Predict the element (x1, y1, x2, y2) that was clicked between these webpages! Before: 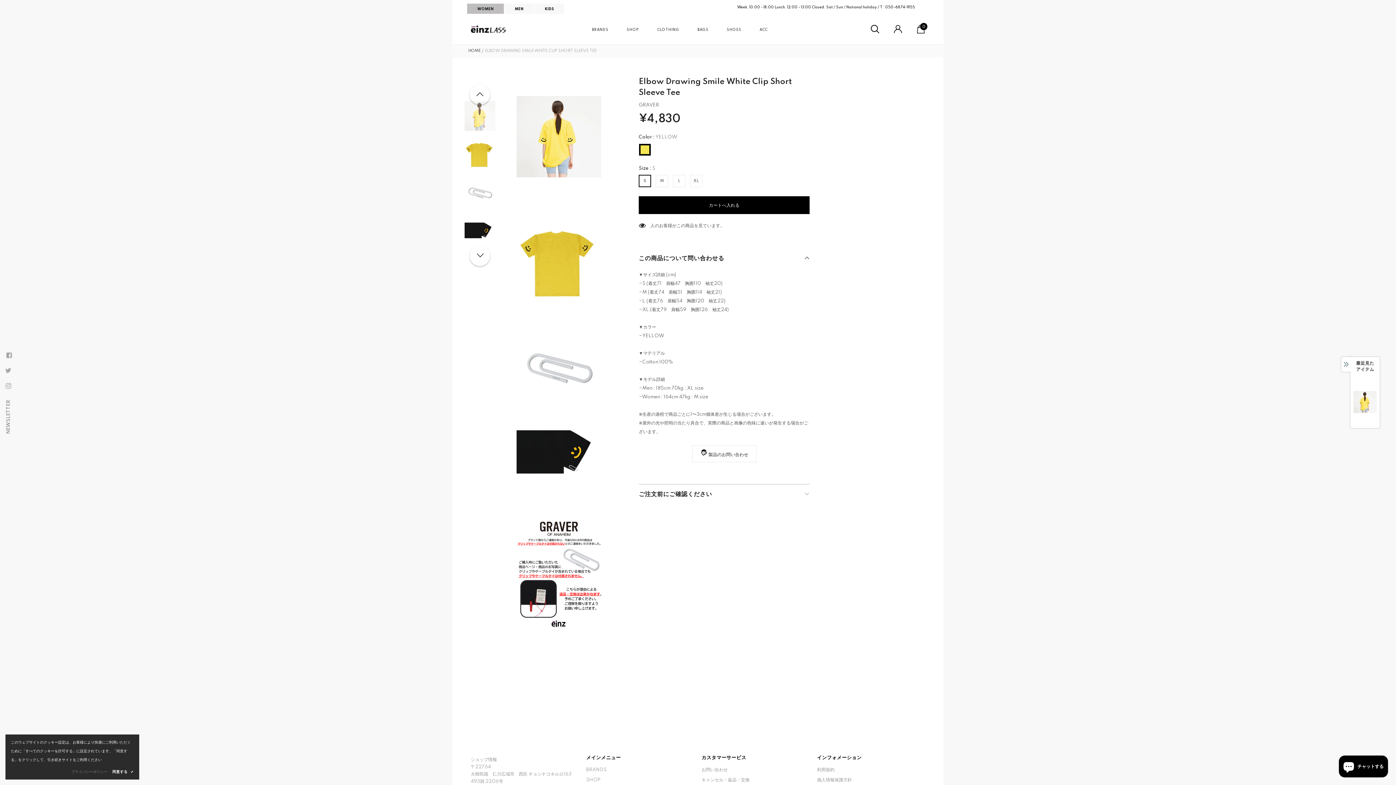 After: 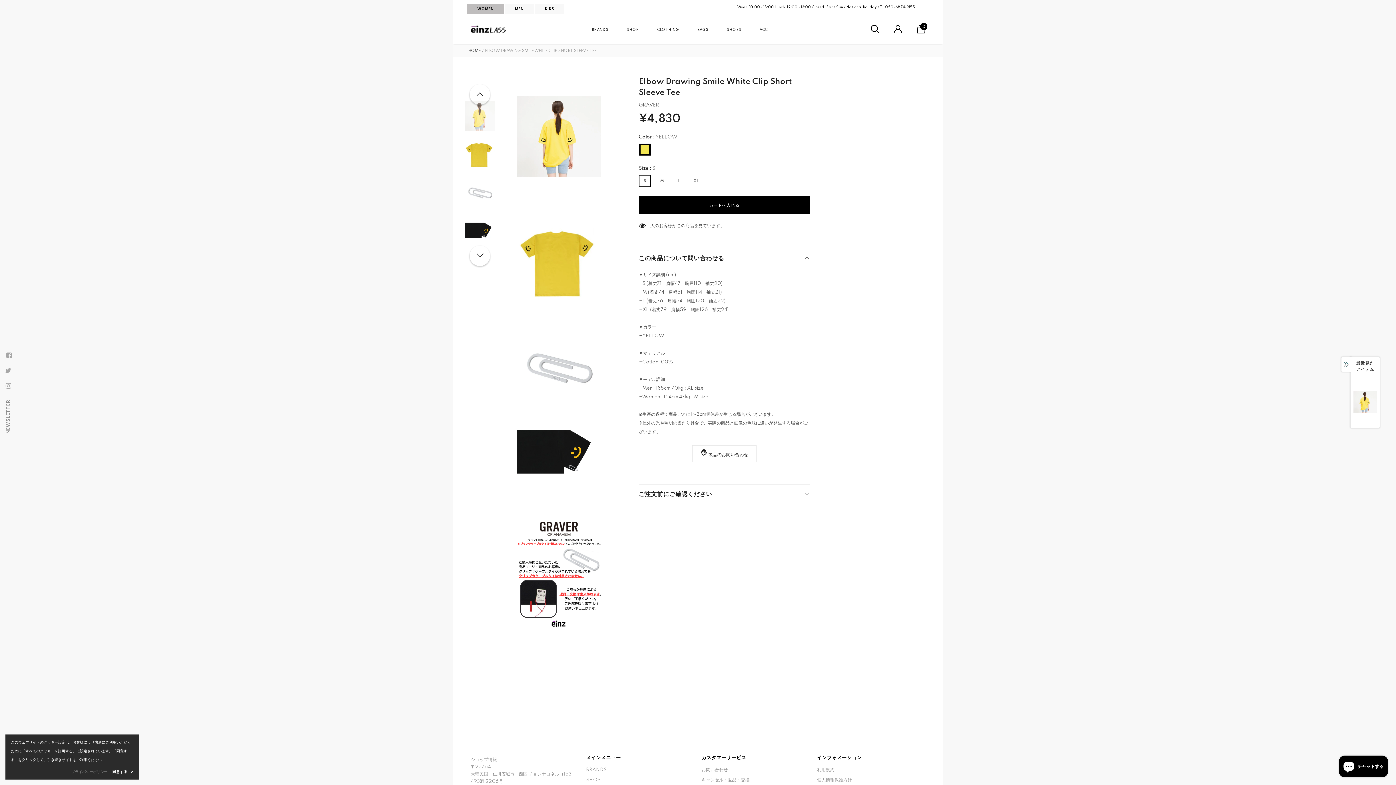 Action: bbox: (885, 5, 915, 9) label: 050-6874-9155